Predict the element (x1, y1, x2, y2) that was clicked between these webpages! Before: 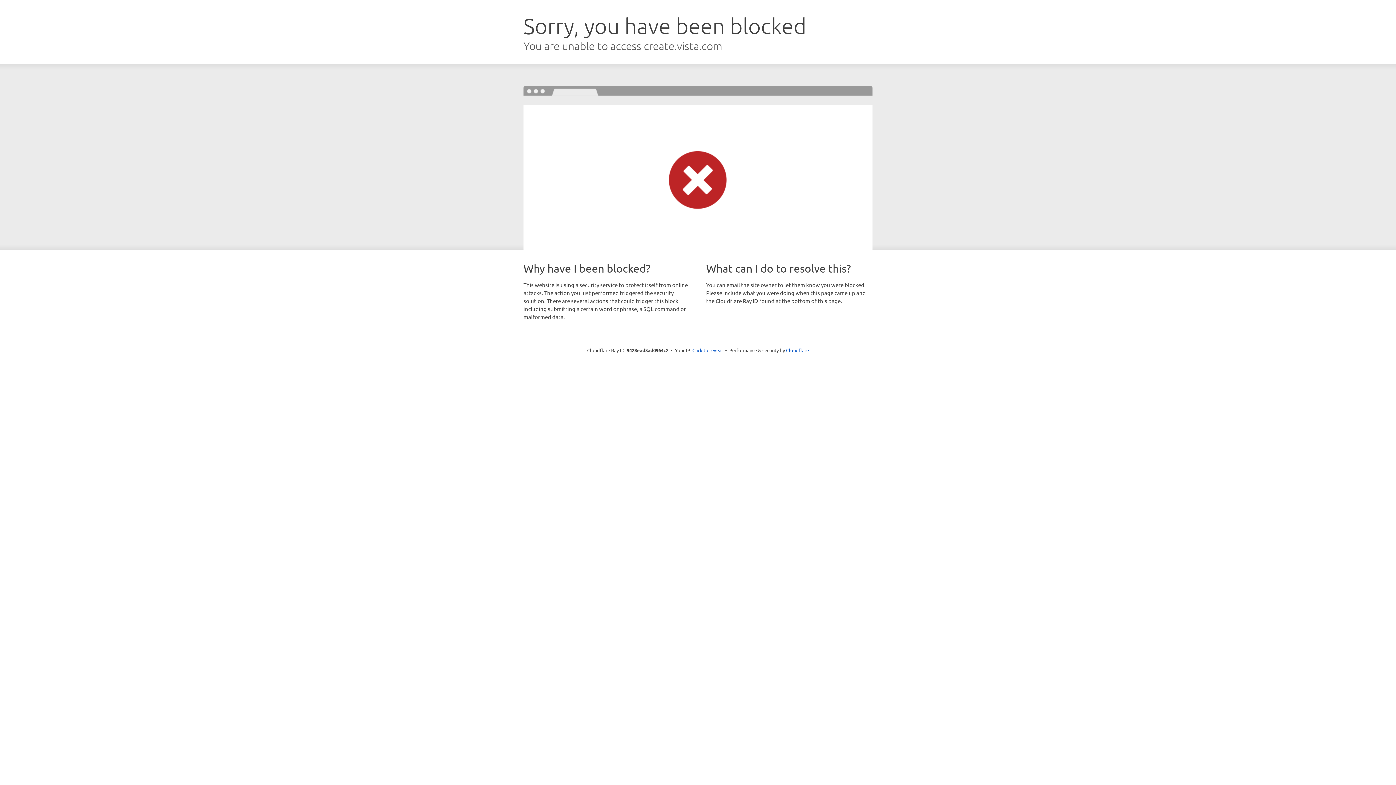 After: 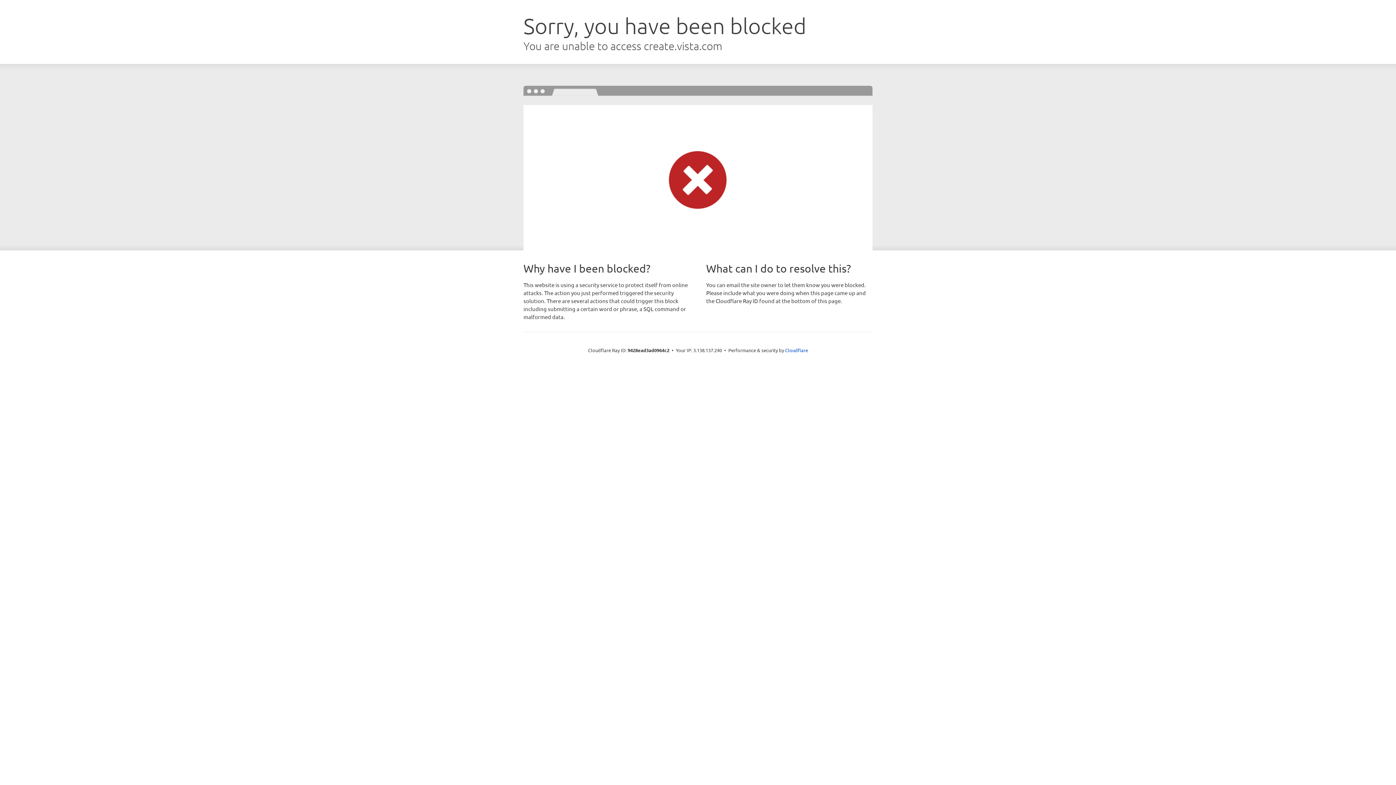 Action: label: Click to reveal bbox: (692, 346, 723, 353)